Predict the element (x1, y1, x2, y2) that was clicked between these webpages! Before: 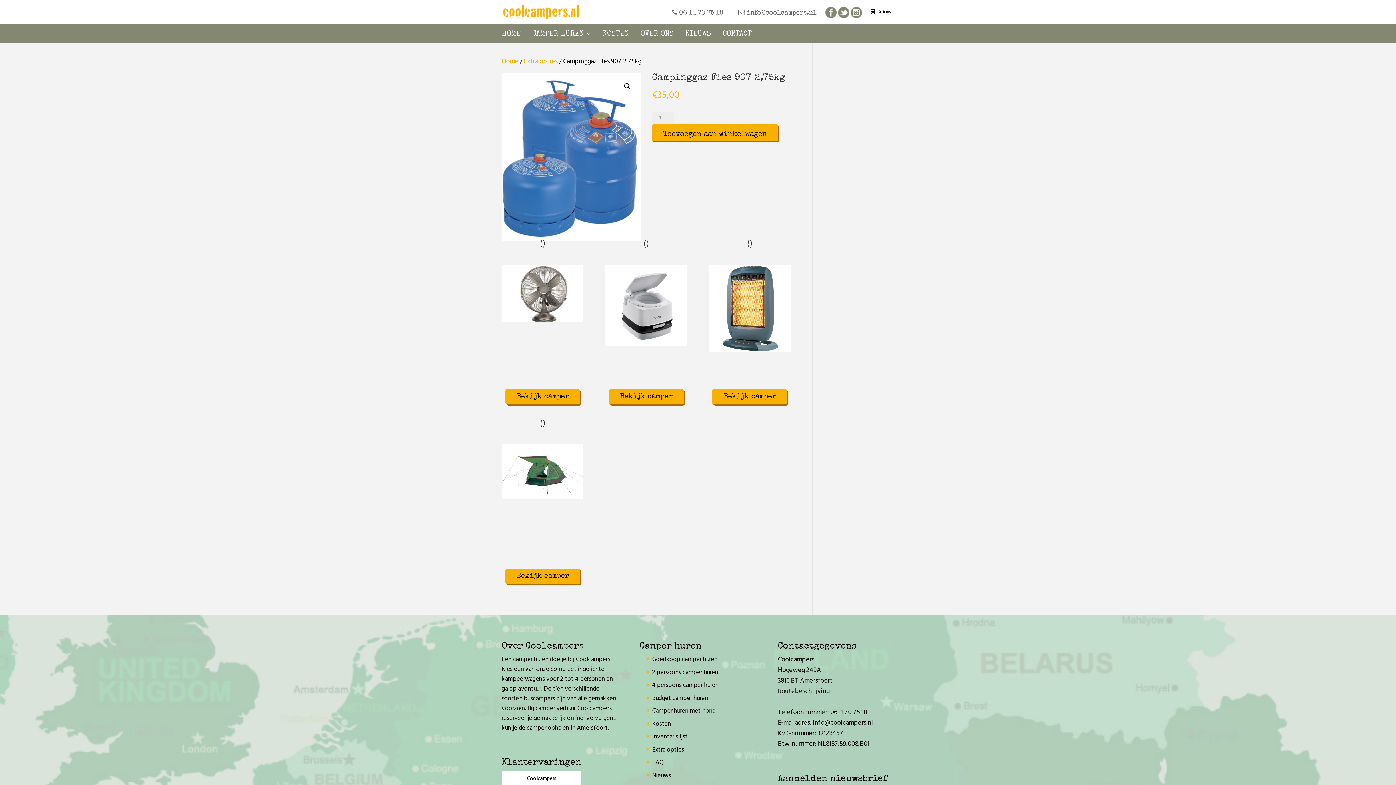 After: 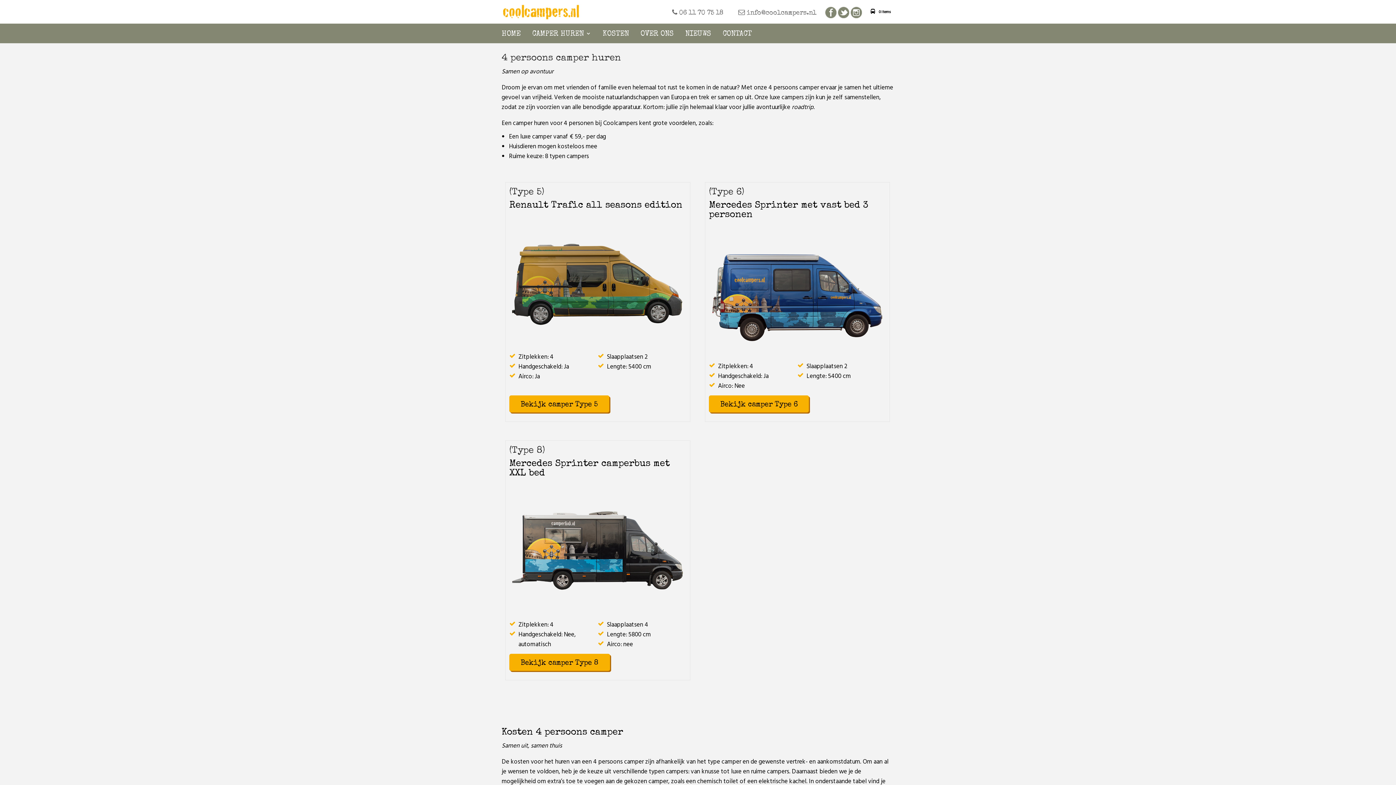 Action: label: 4 persoons camper huren bbox: (652, 680, 718, 690)